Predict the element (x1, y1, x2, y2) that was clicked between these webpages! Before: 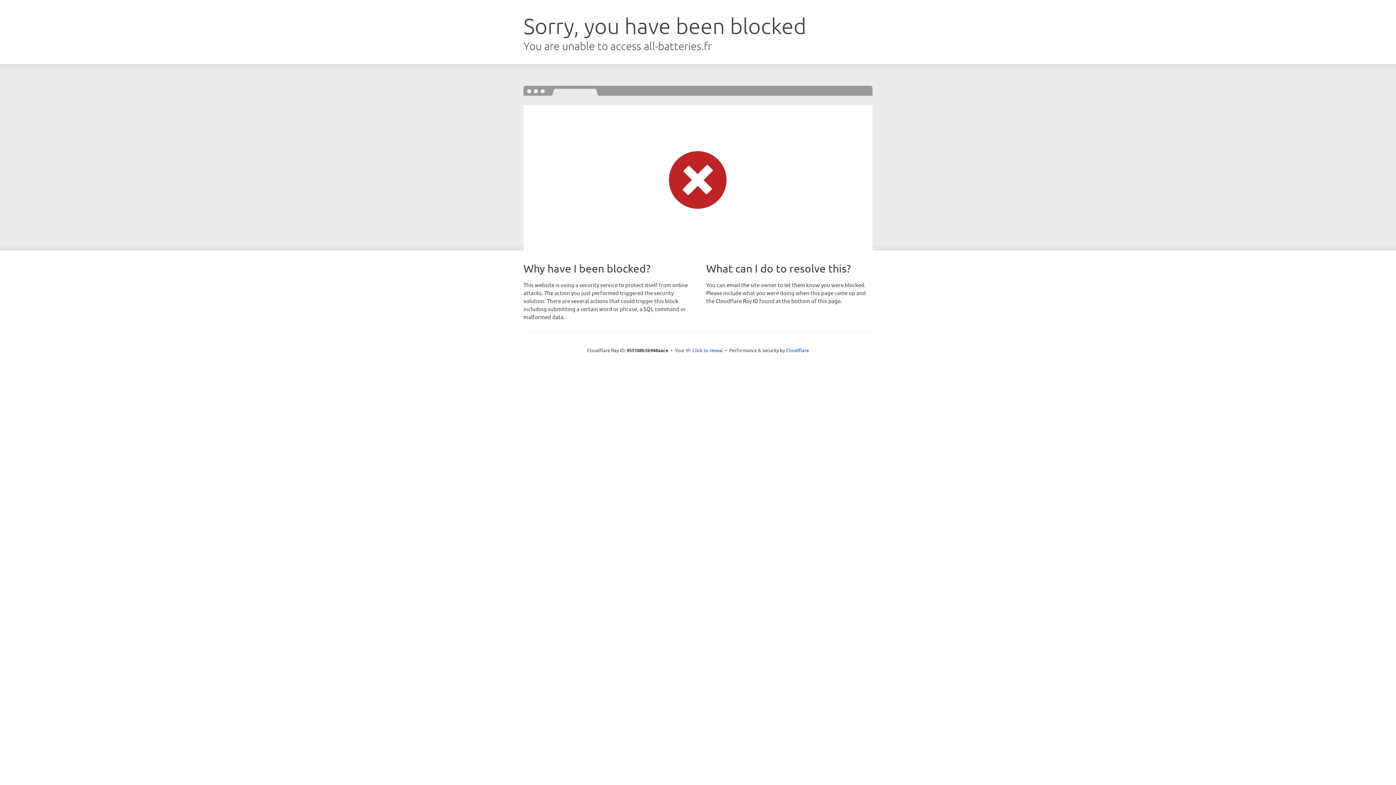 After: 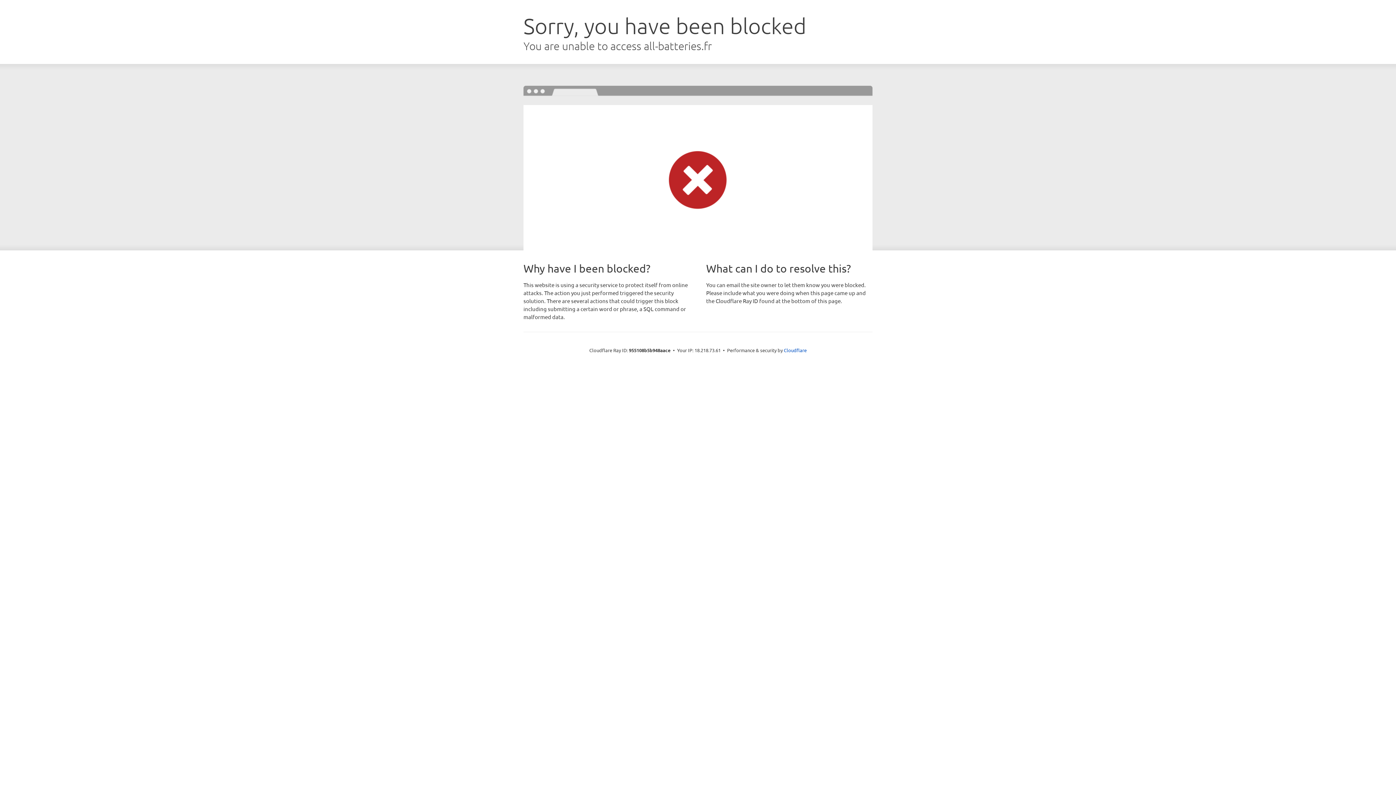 Action: bbox: (692, 346, 723, 353) label: Click to reveal